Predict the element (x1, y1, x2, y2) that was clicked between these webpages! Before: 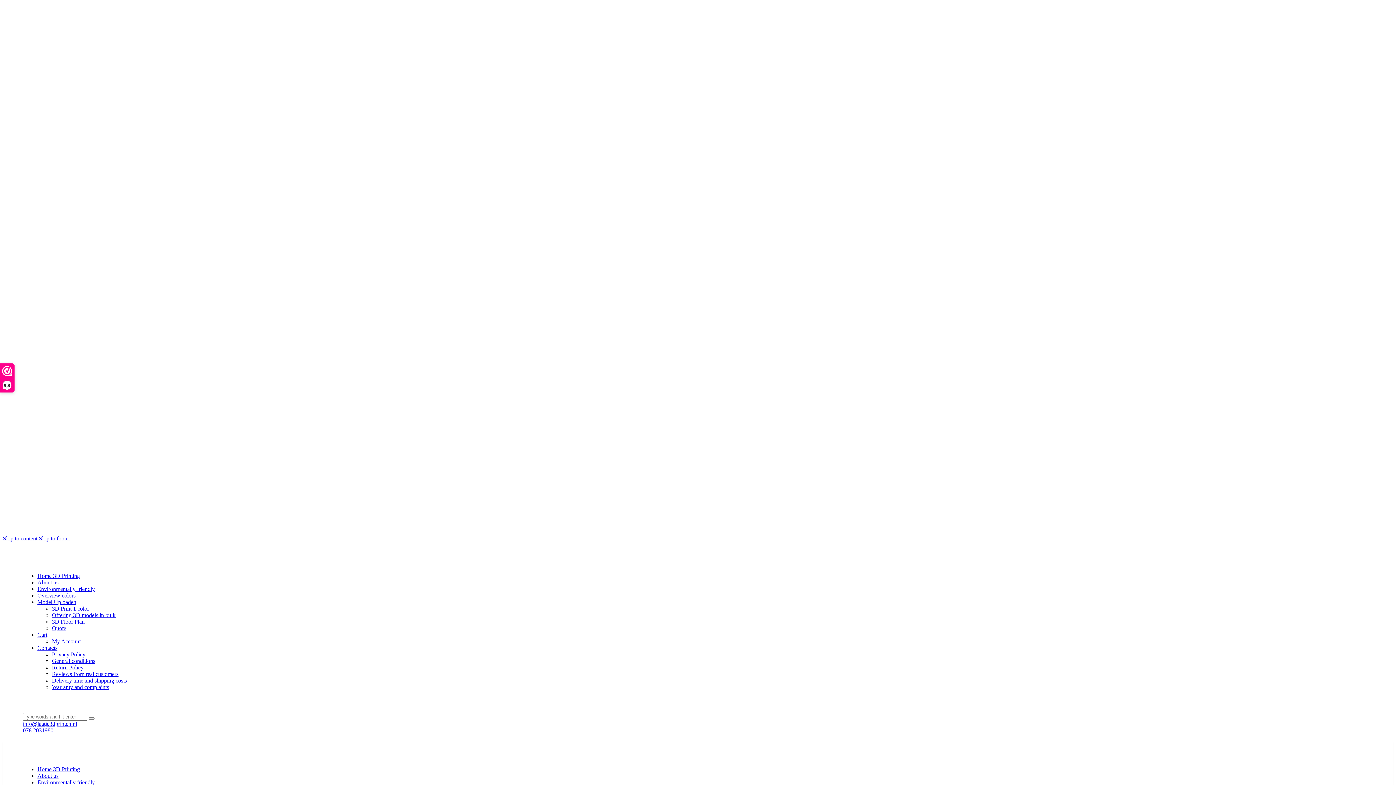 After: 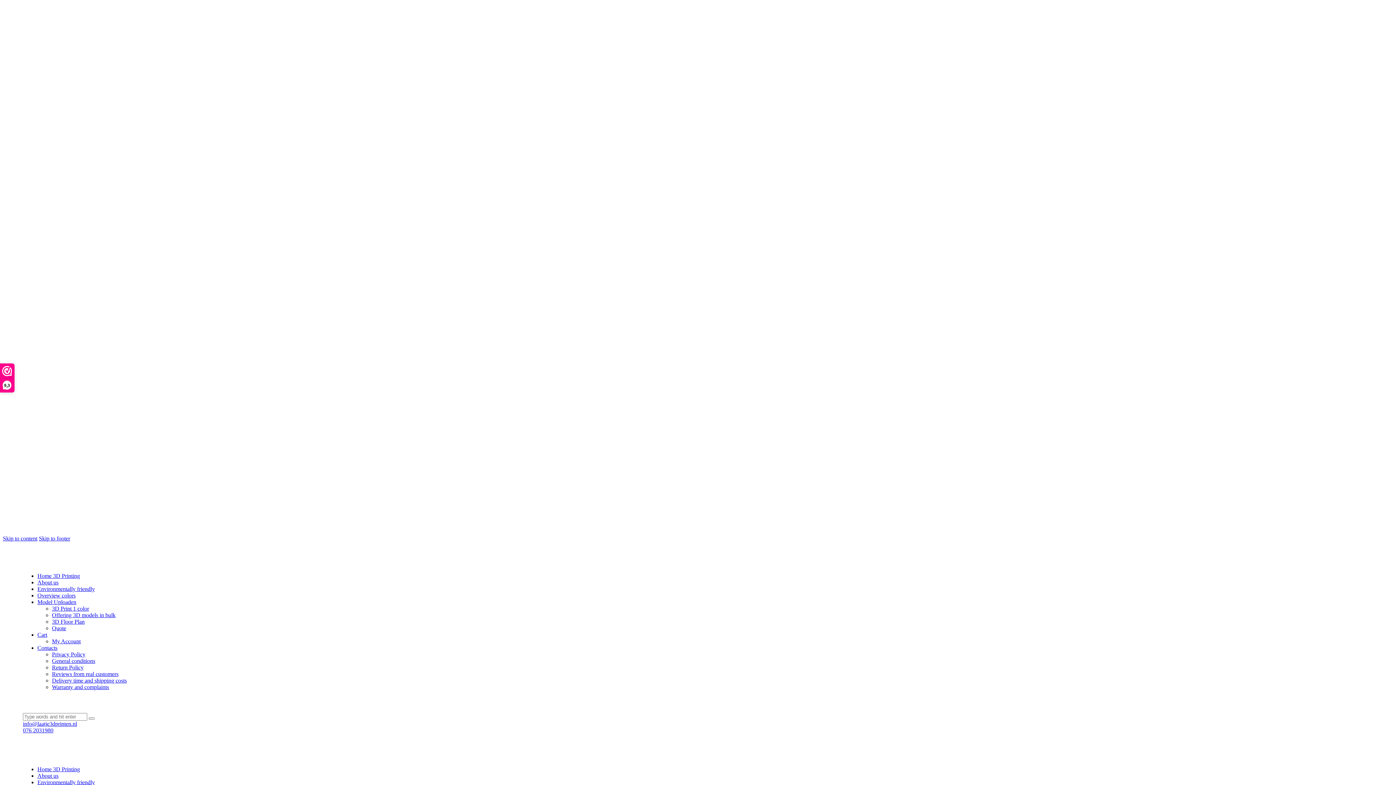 Action: label: Warranty and complaints bbox: (52, 684, 109, 690)